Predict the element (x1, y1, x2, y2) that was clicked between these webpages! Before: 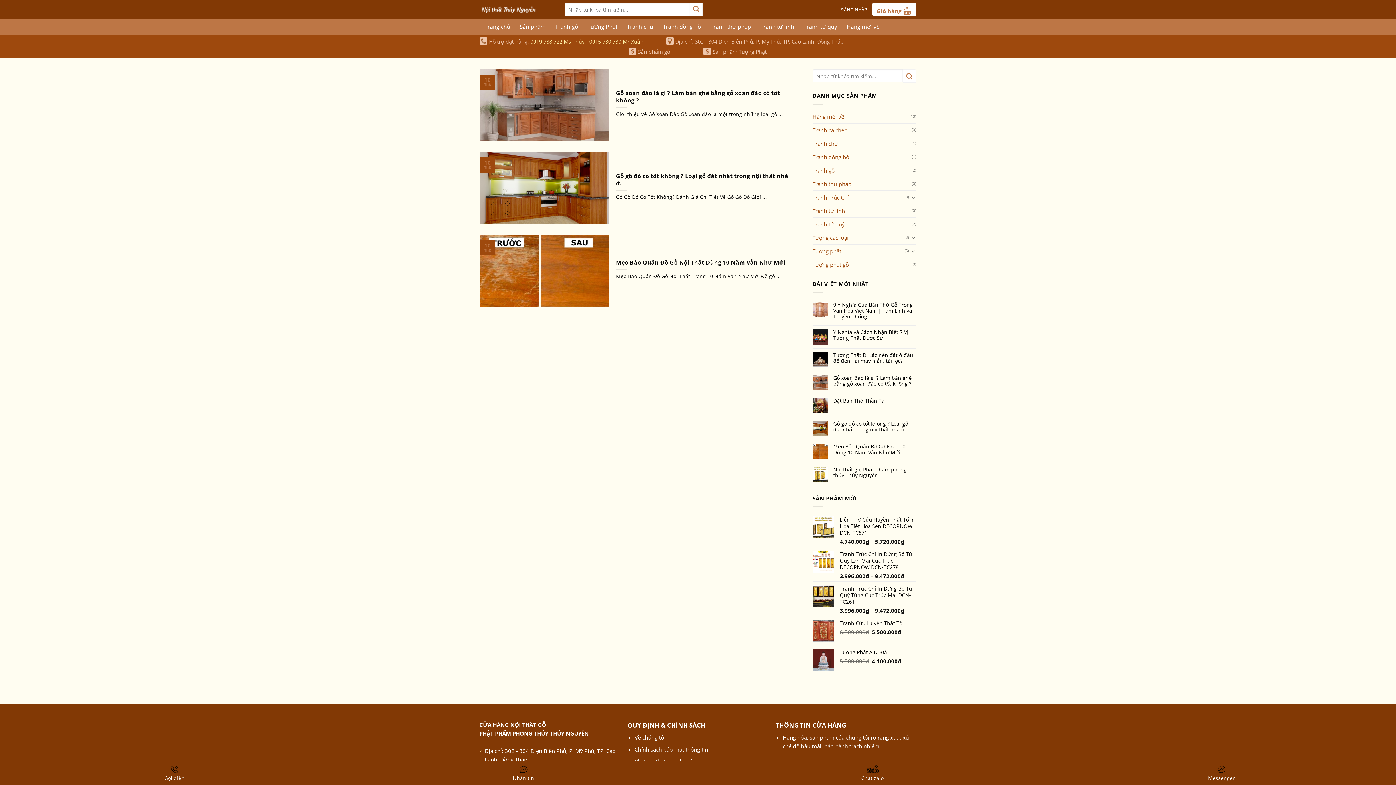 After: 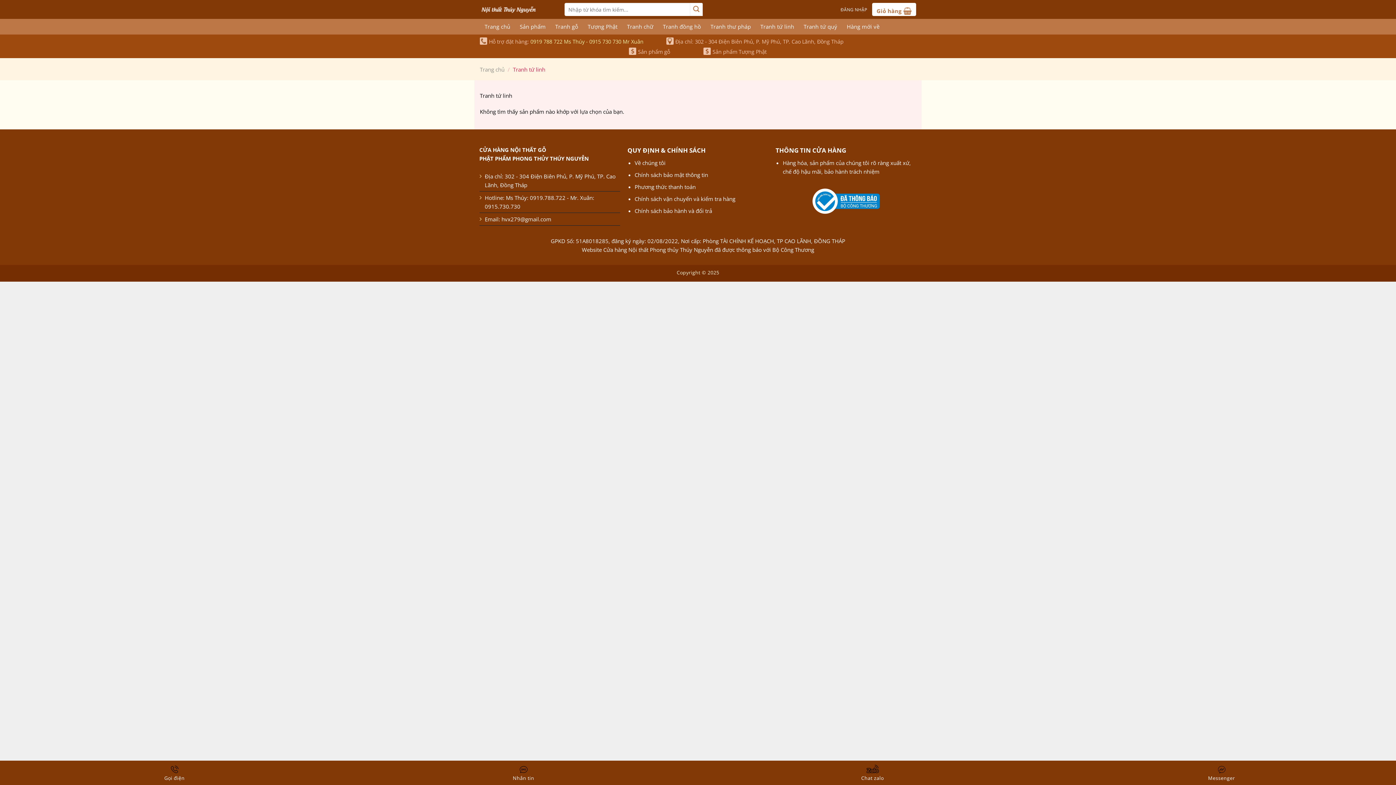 Action: bbox: (812, 204, 912, 217) label: Tranh tứ linh